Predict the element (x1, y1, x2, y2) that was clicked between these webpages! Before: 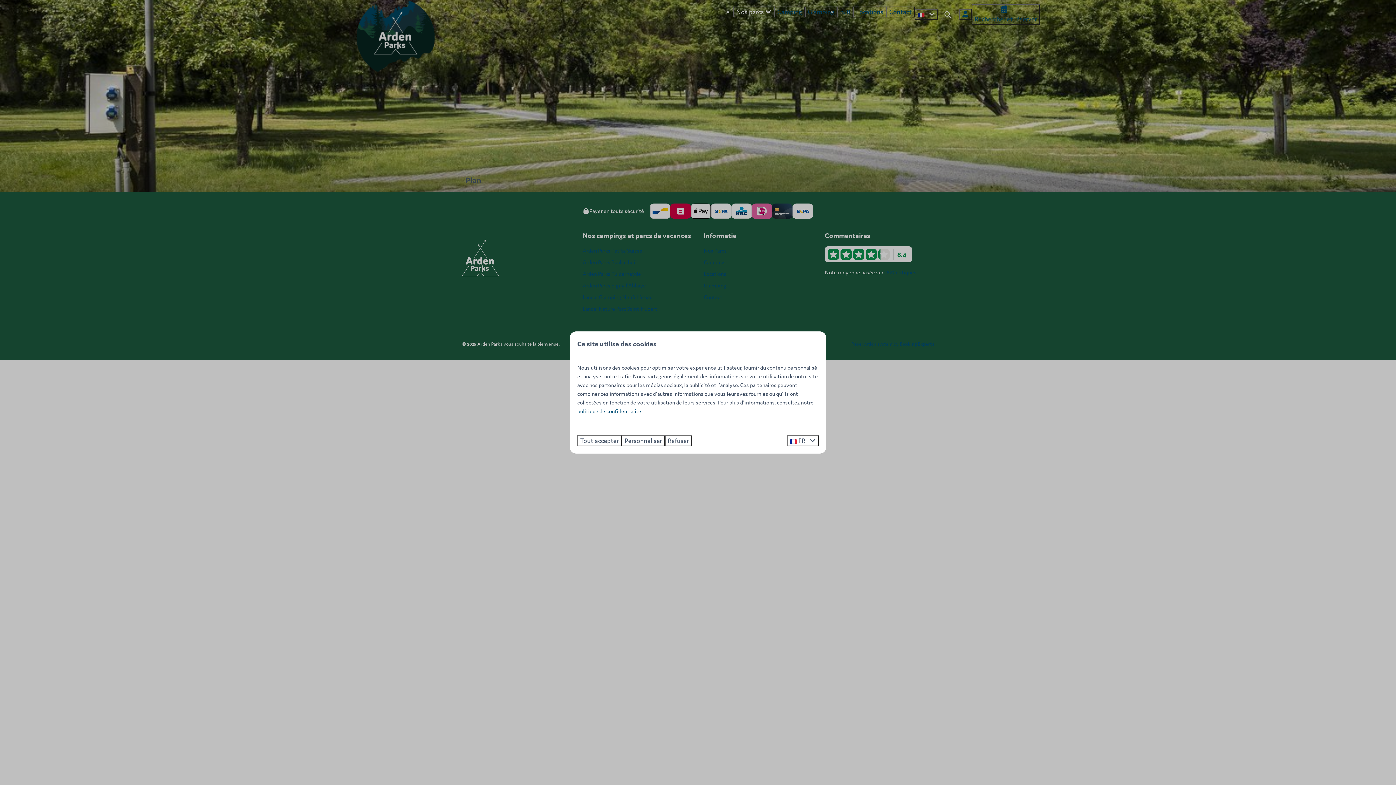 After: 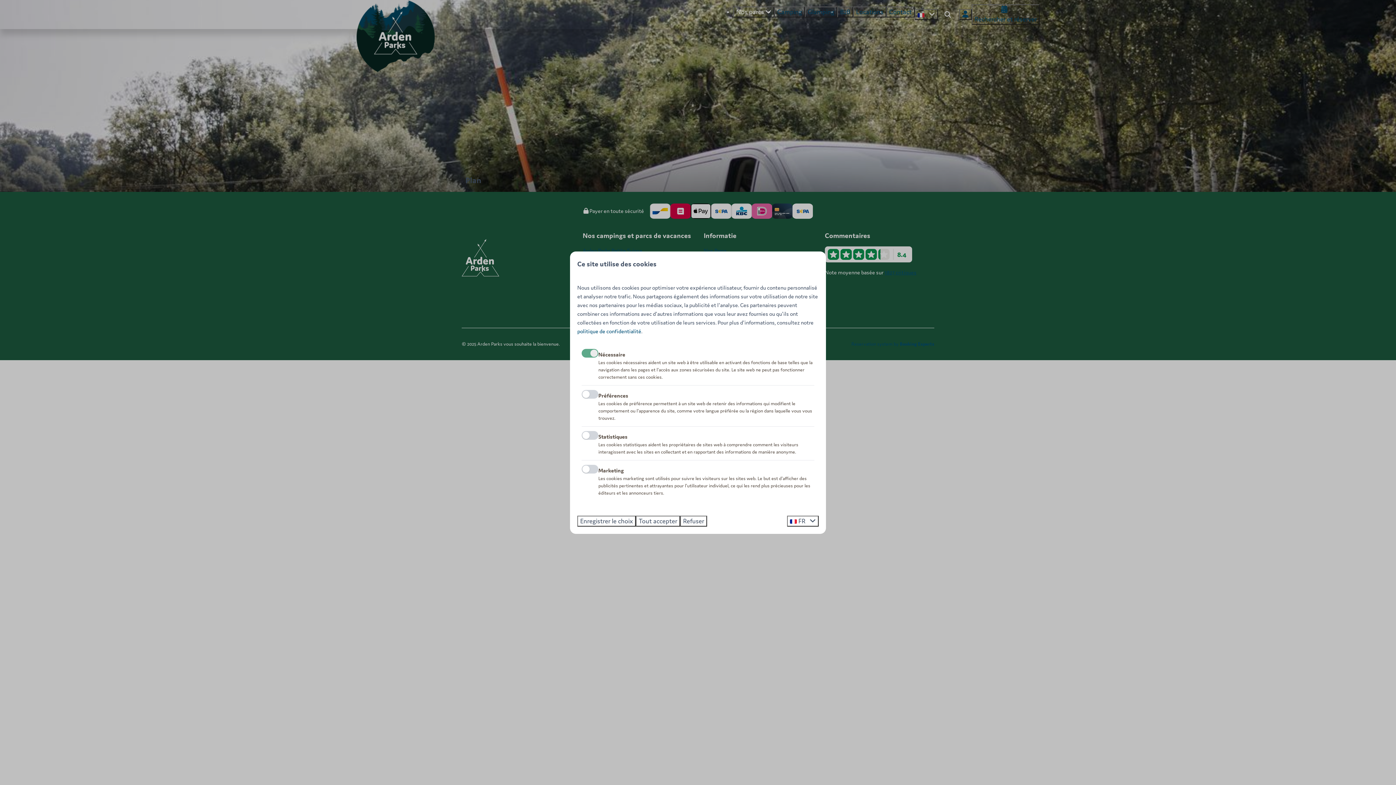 Action: bbox: (621, 435, 665, 446) label: Personnaliser